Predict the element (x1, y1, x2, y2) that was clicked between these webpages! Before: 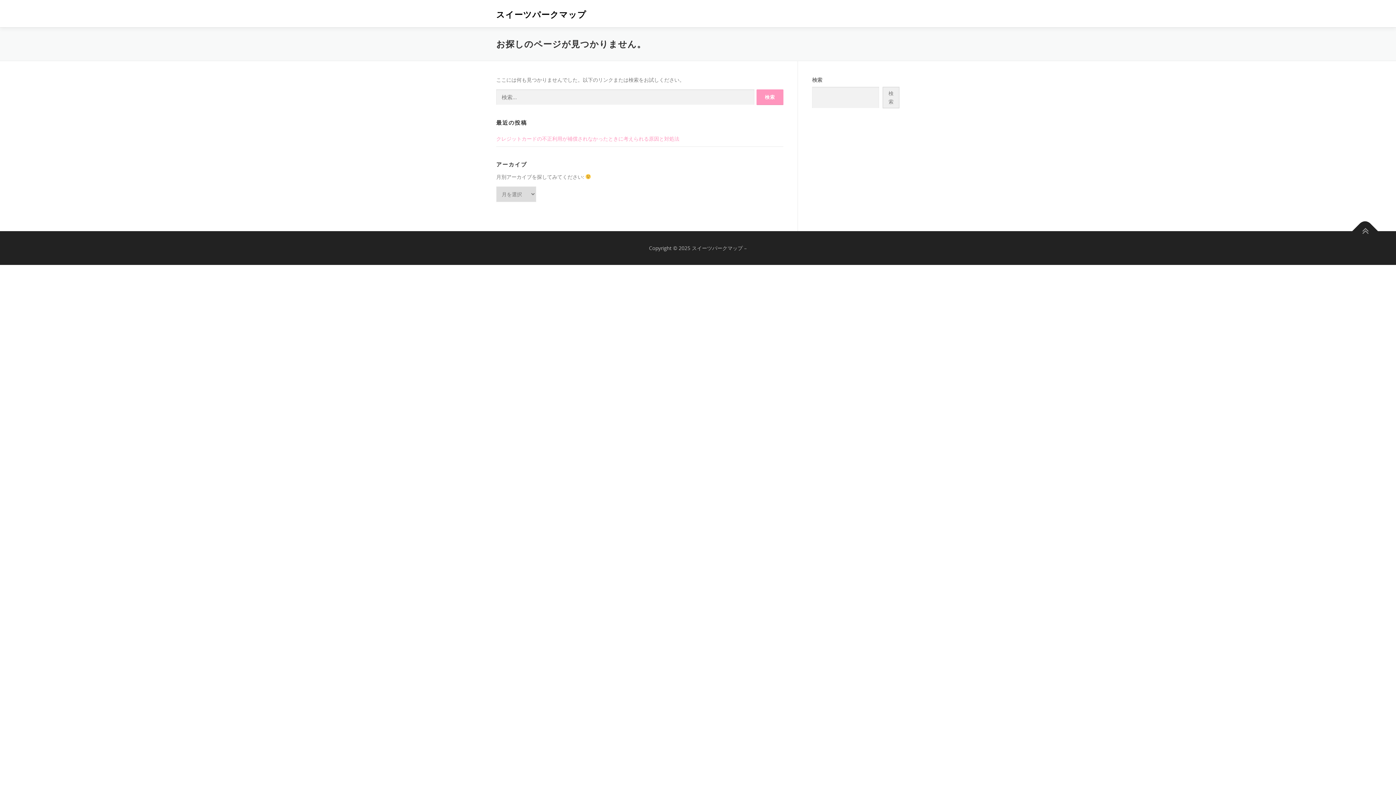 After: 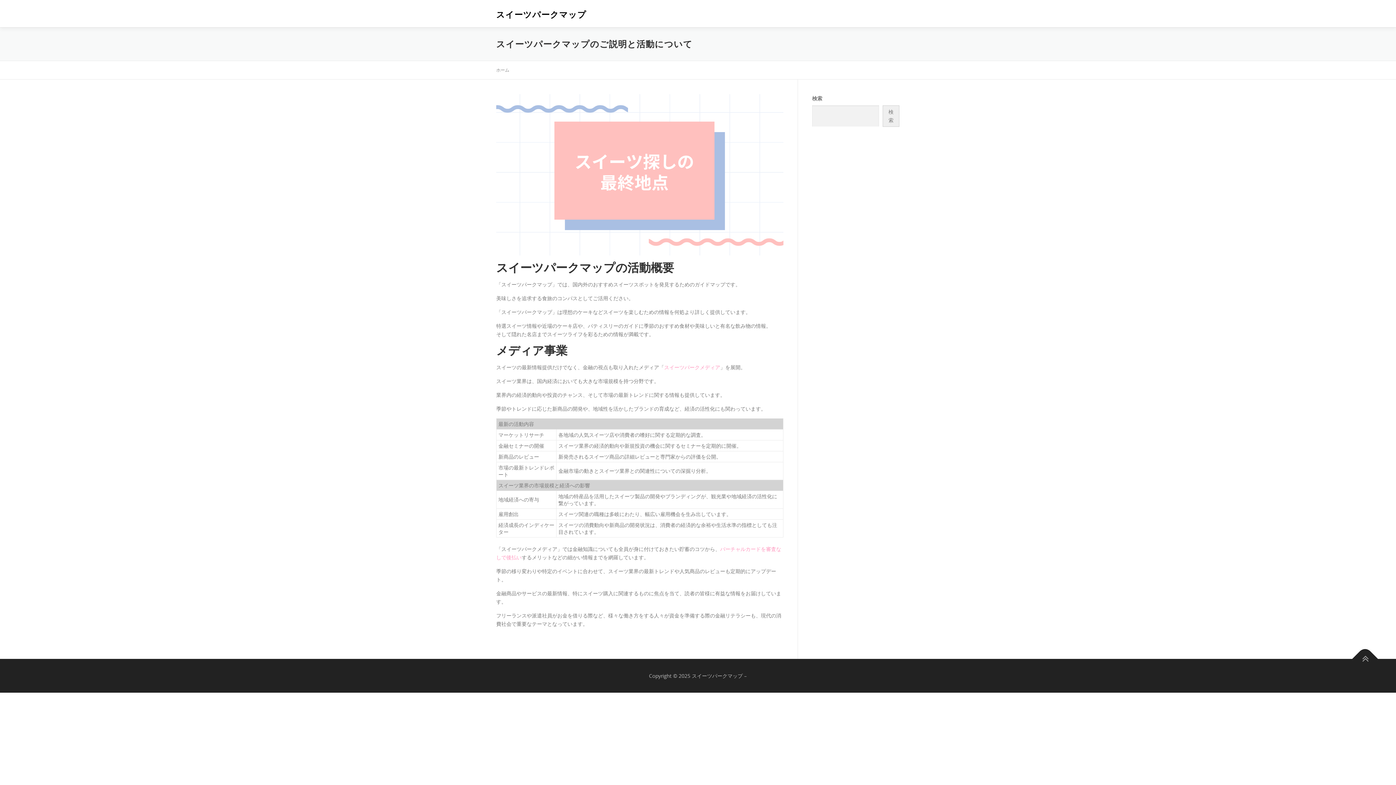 Action: label: スイーツパークマップ bbox: (496, 9, 586, 19)